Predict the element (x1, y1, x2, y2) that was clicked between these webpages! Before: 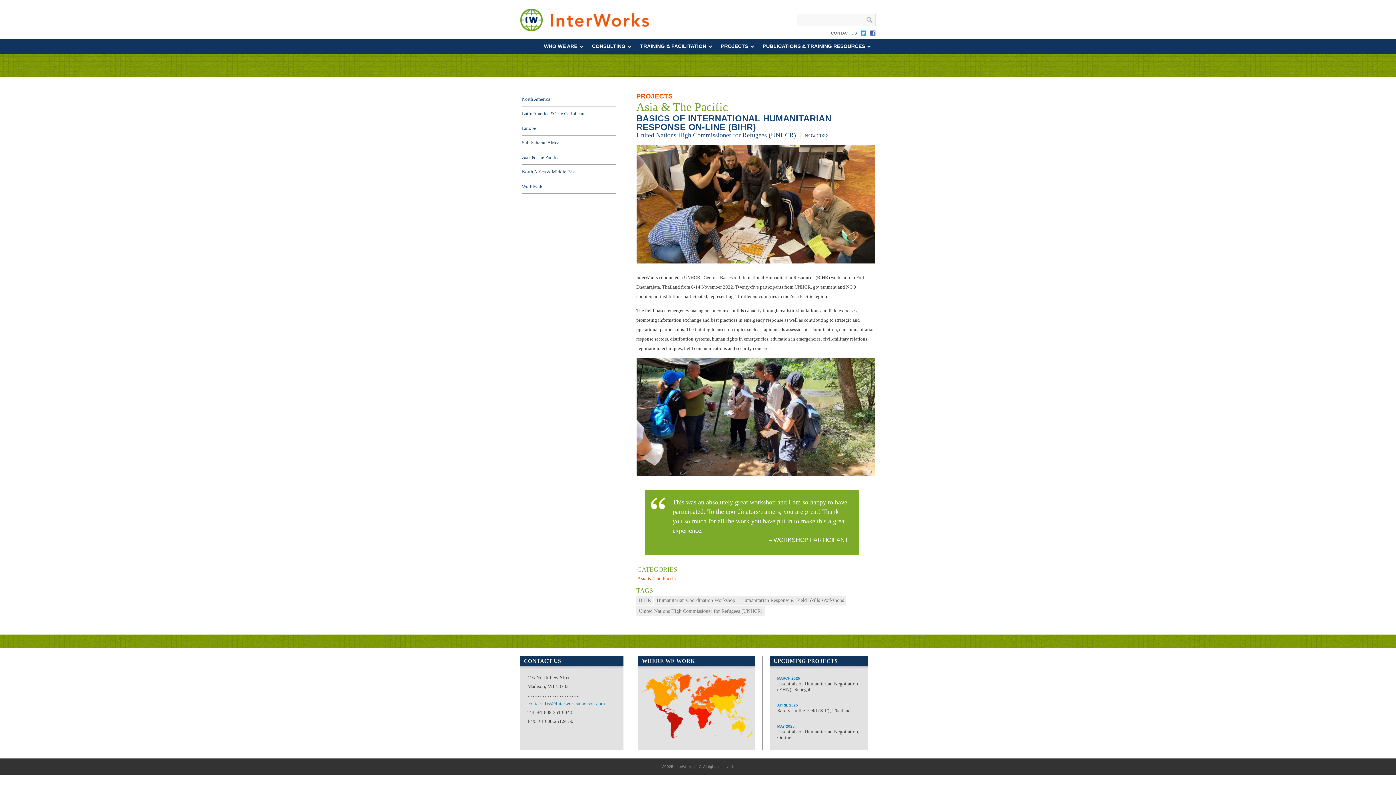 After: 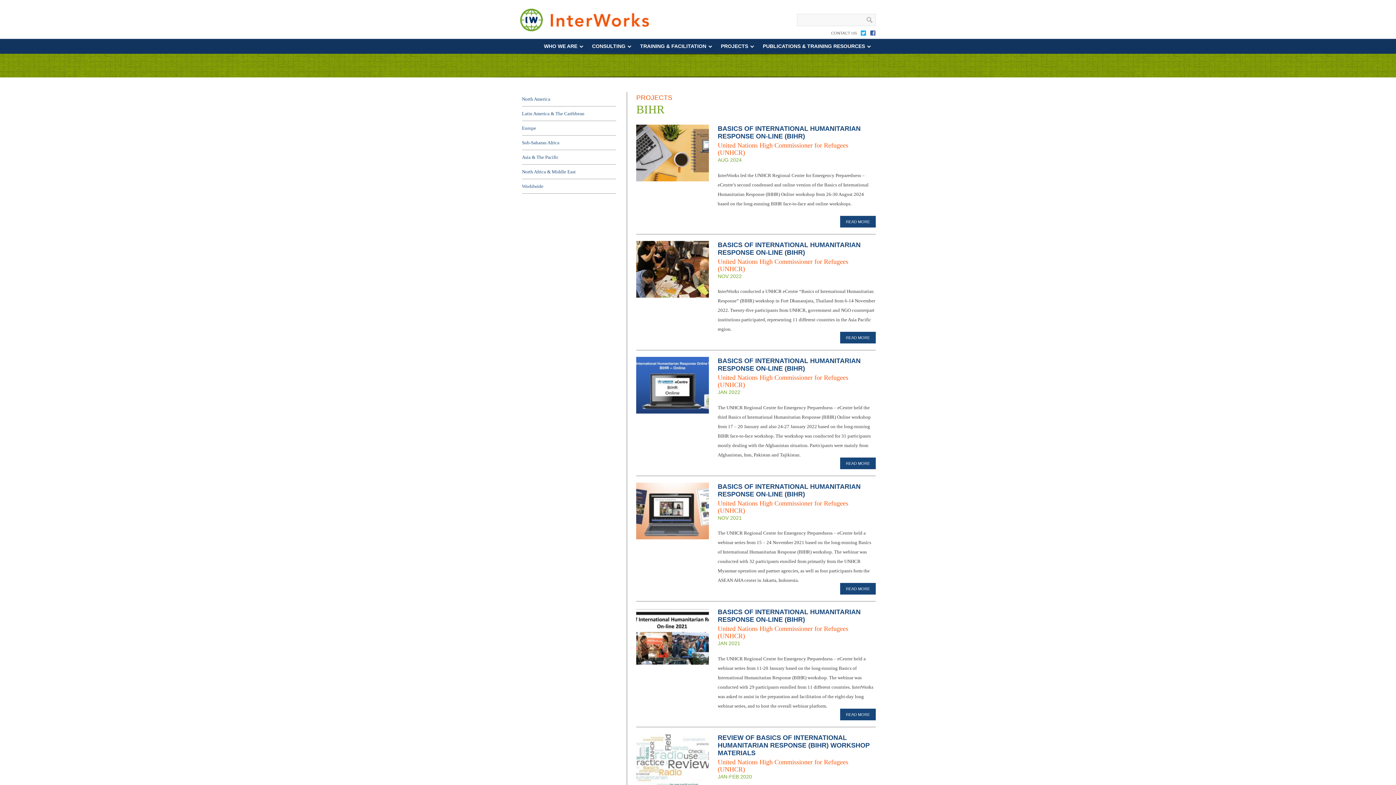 Action: bbox: (636, 595, 653, 605) label: BIHR